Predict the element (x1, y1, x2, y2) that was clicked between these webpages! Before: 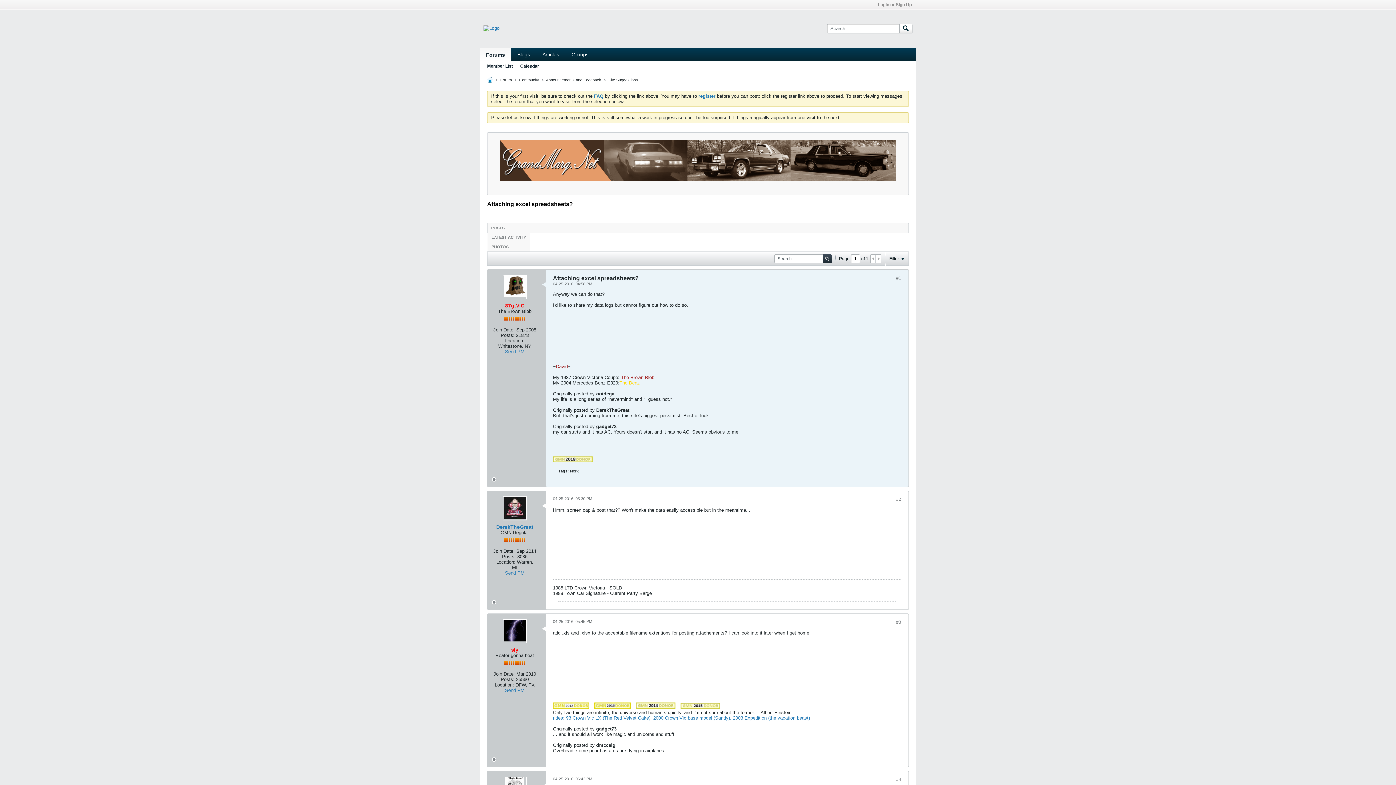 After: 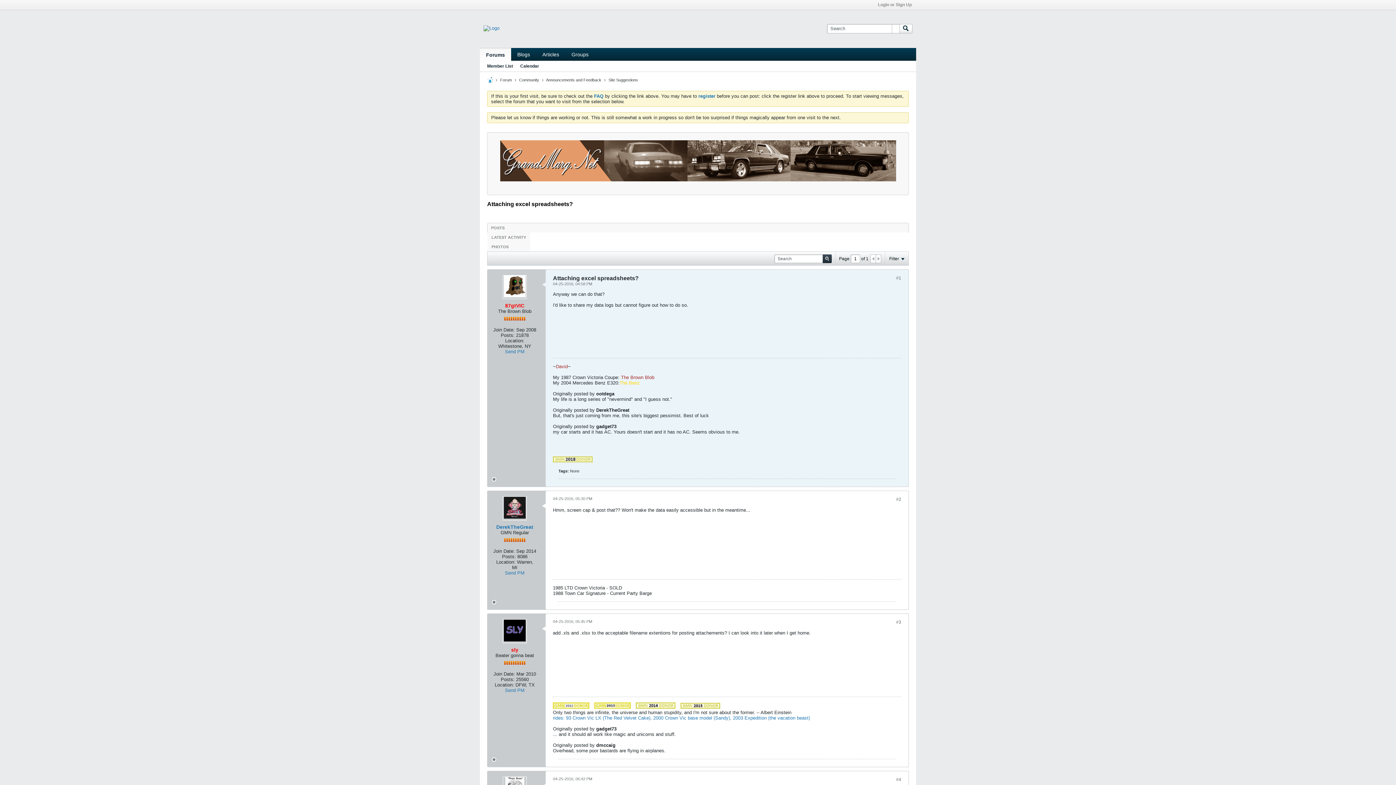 Action: bbox: (870, 254, 876, 262)